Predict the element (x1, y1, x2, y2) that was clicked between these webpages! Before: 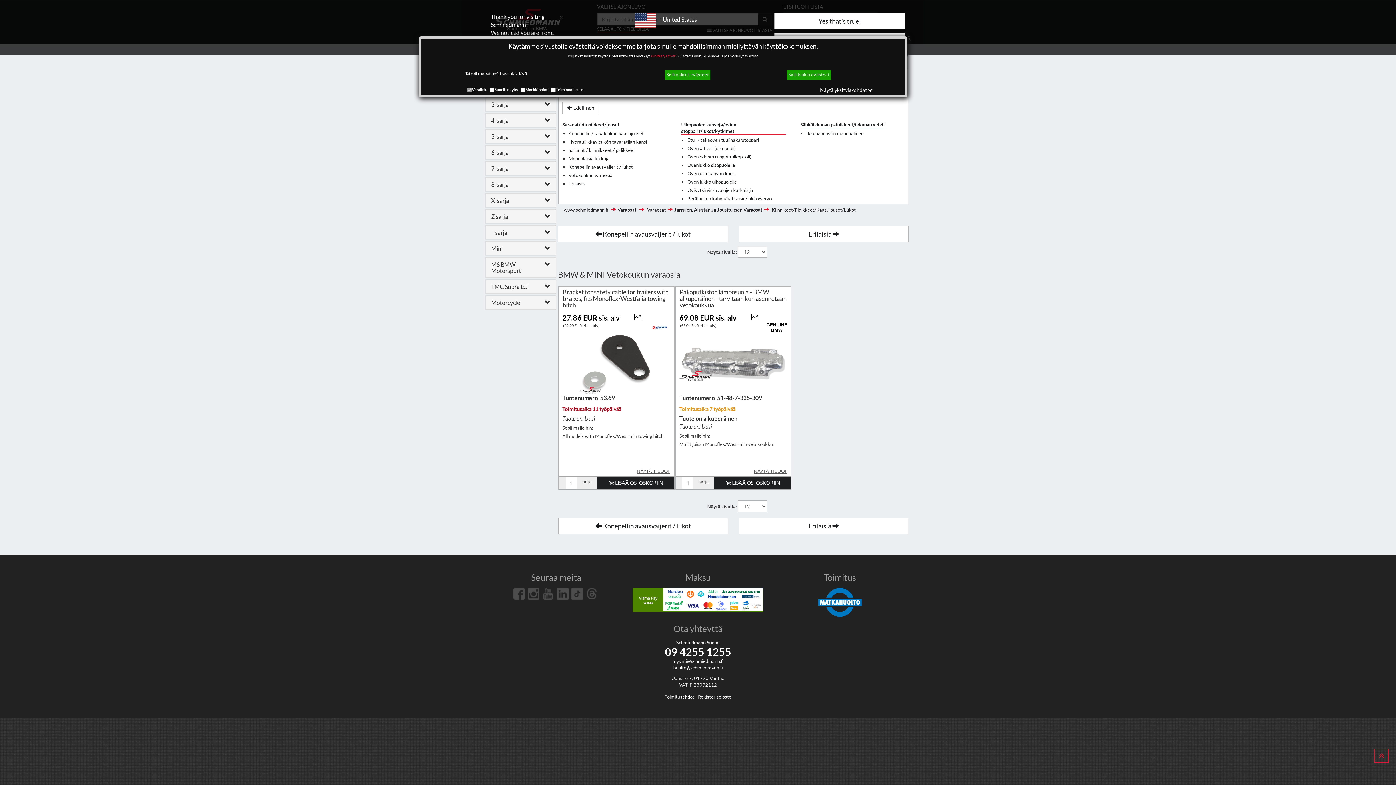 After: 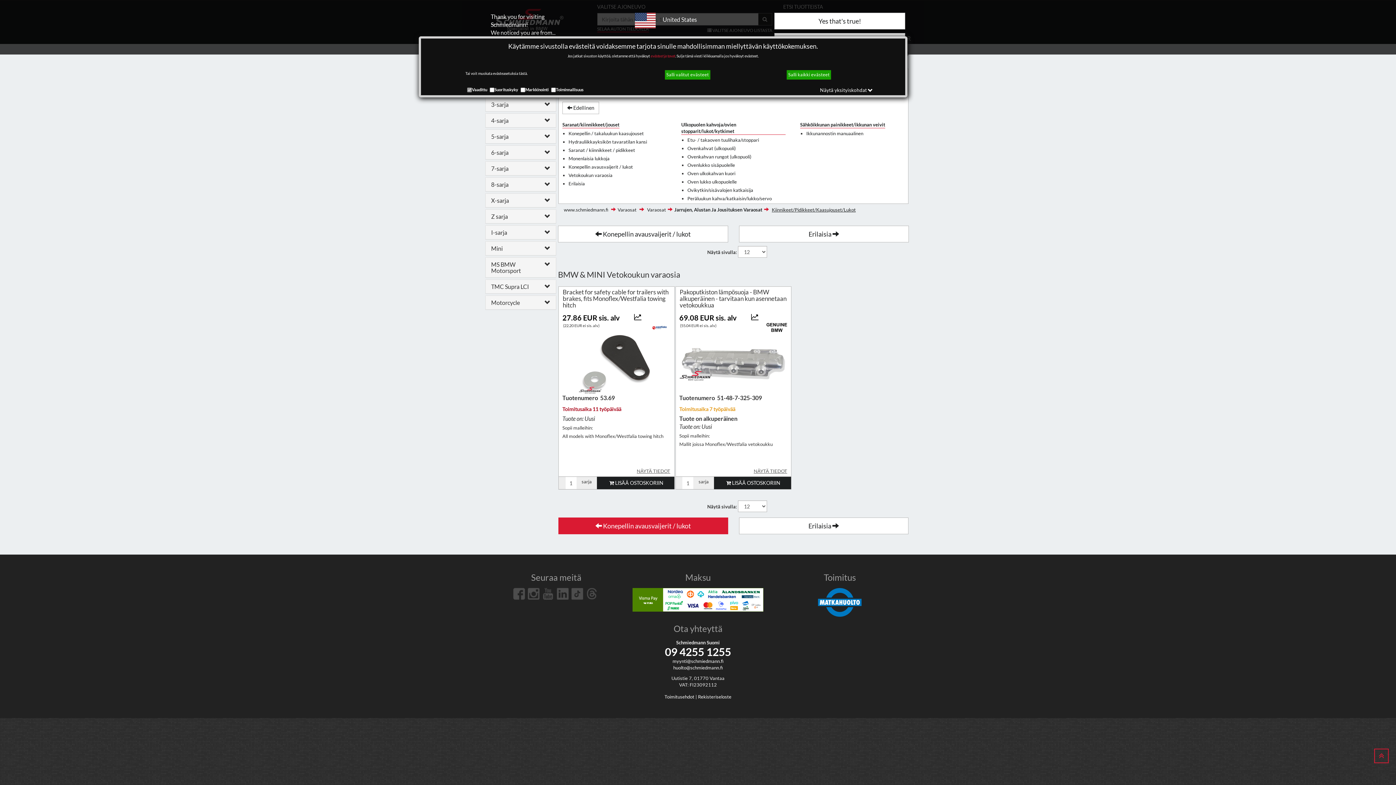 Action: bbox: (558, 517, 728, 534) label:  Konepellin avausvaijerit / lukot